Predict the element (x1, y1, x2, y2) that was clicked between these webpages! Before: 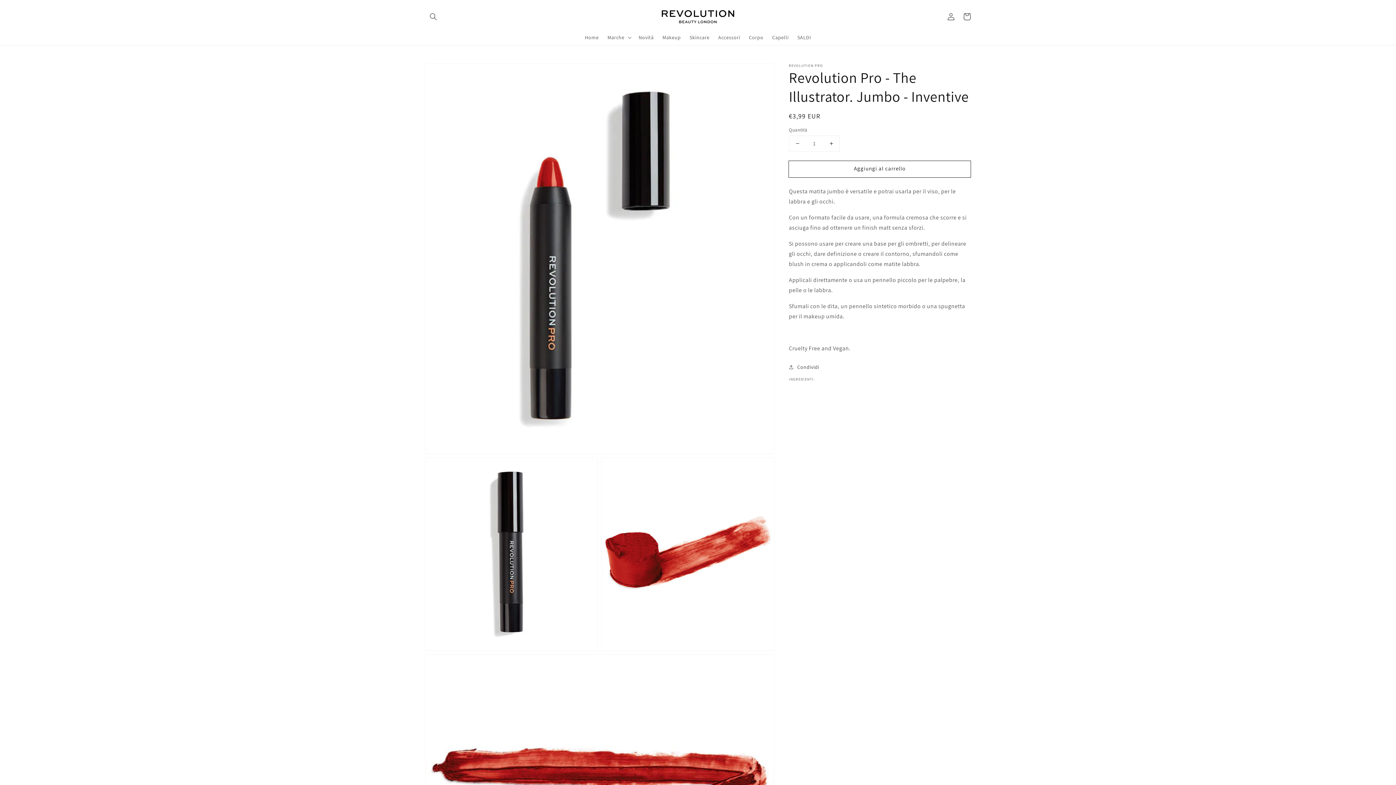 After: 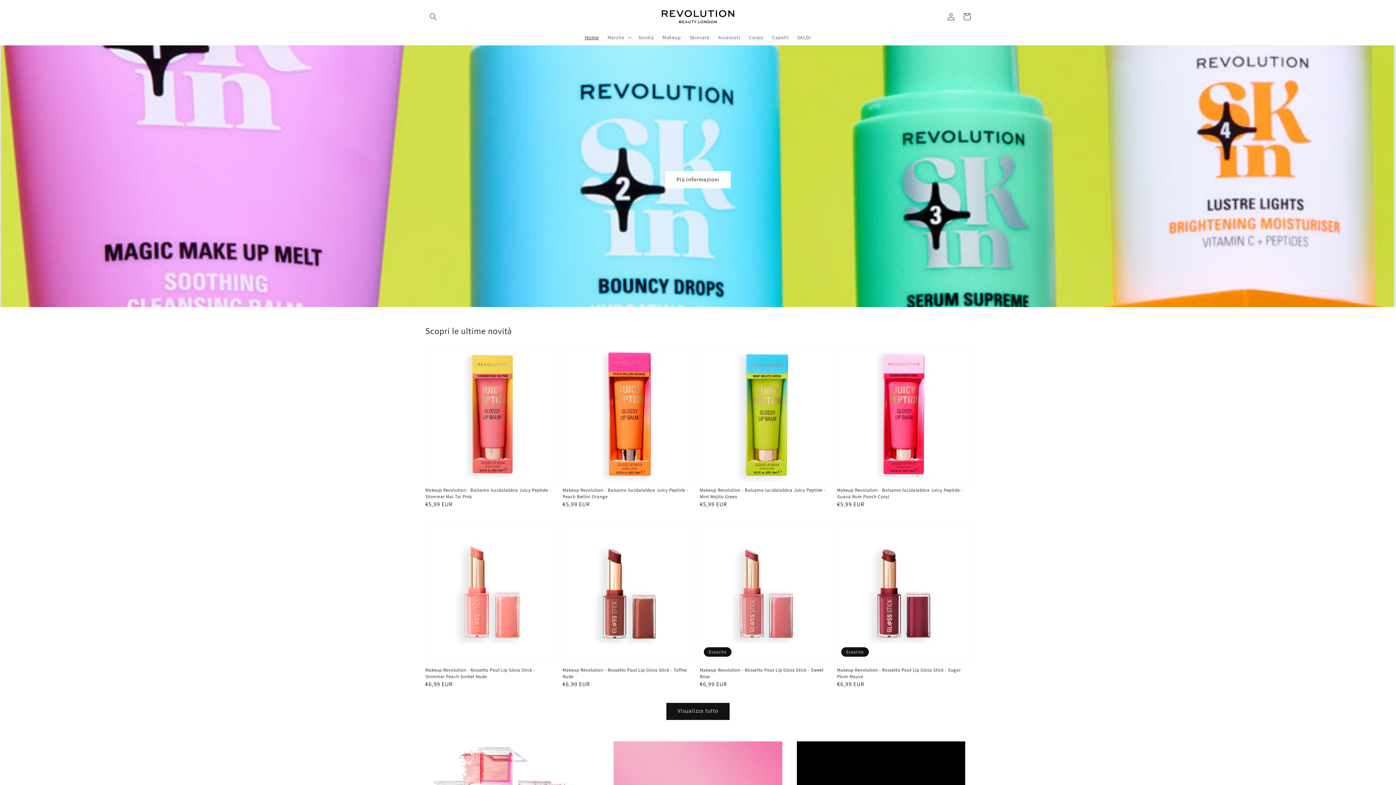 Action: label: Home bbox: (580, 29, 603, 44)